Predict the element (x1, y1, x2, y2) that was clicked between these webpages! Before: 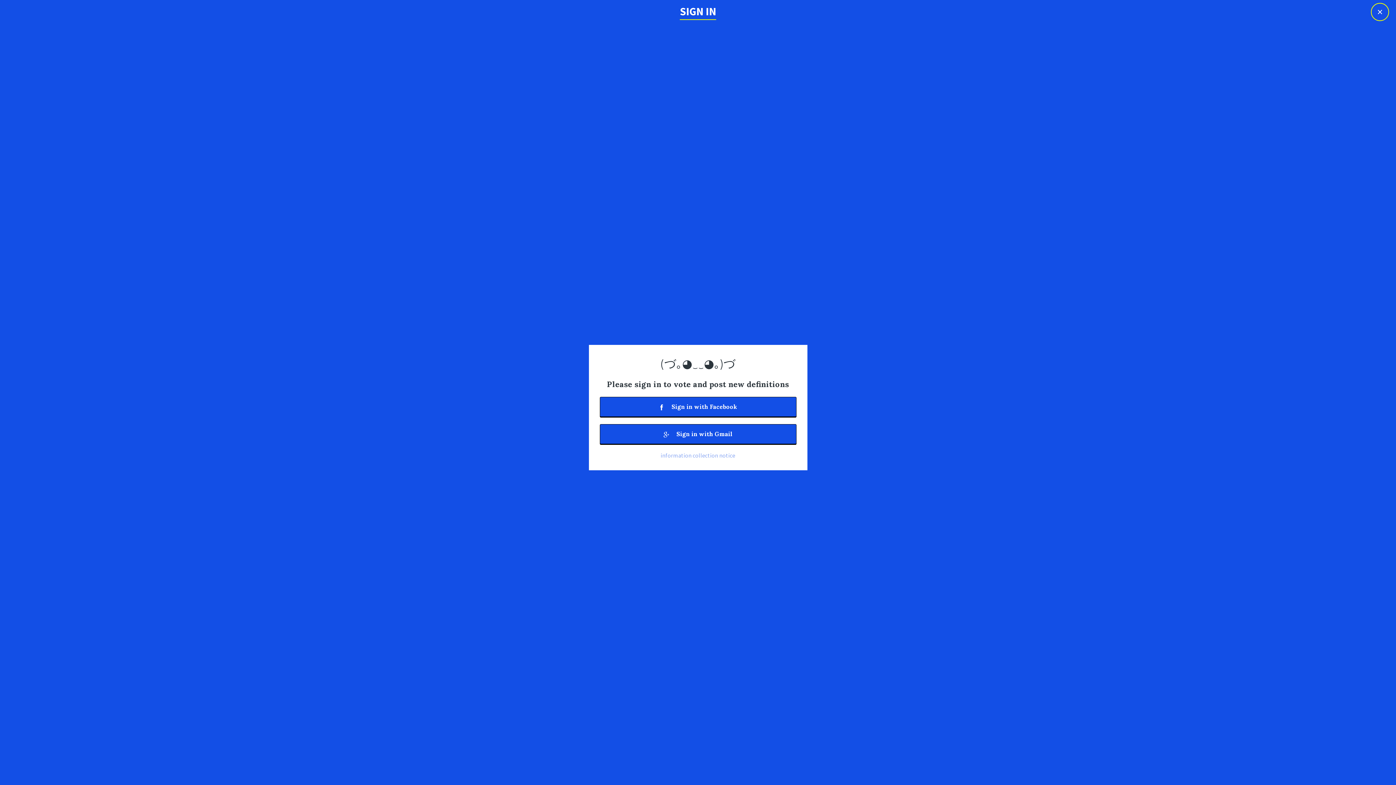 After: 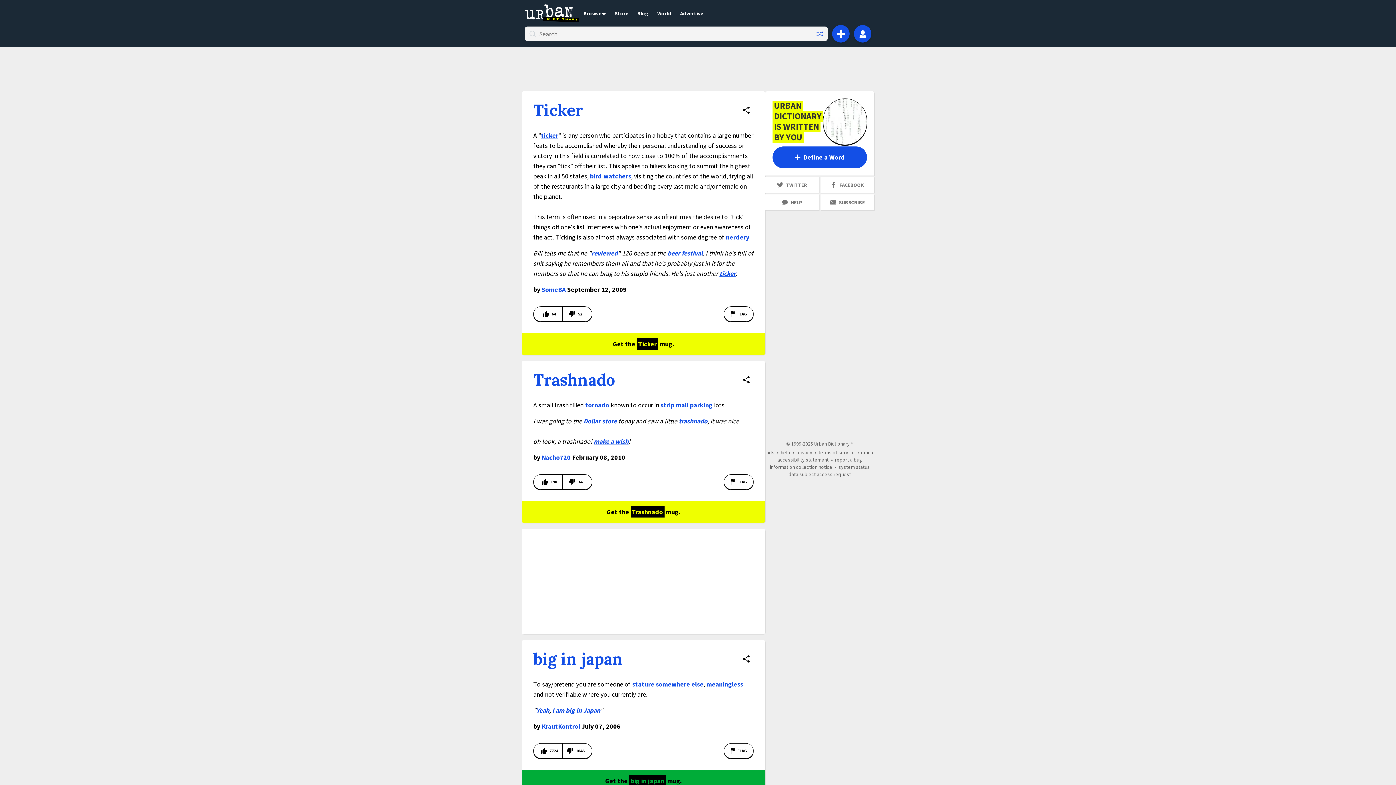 Action: label: × bbox: (1371, 2, 1389, 21)